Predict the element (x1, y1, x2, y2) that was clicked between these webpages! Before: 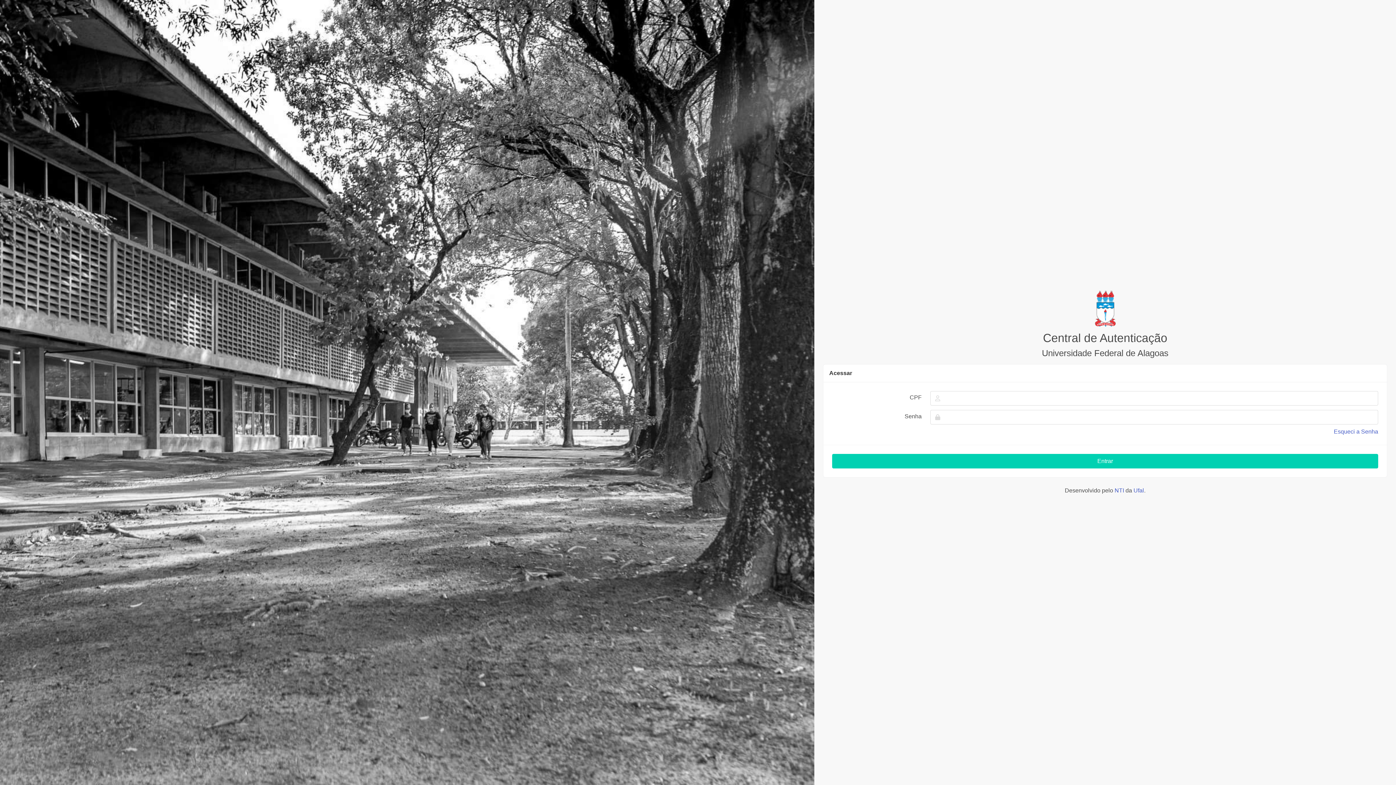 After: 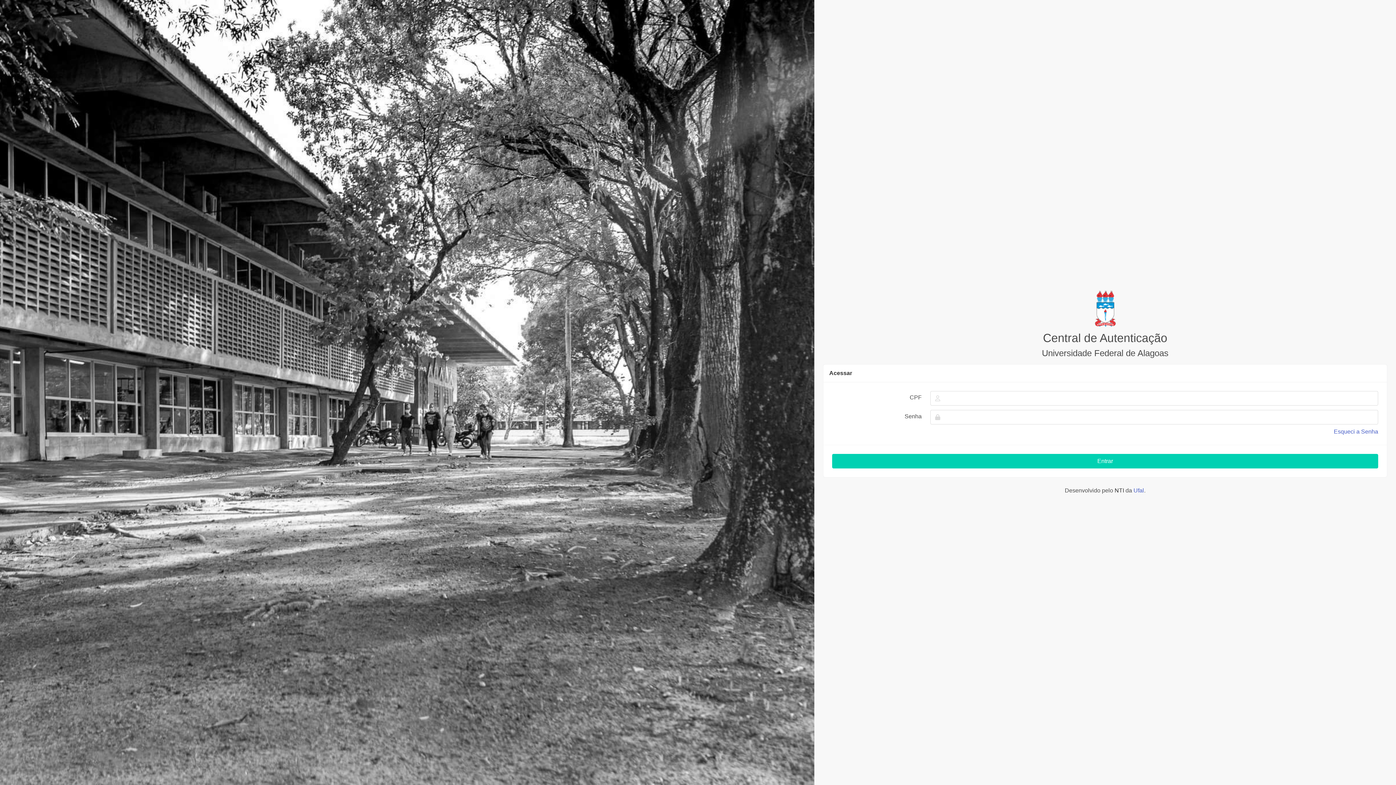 Action: bbox: (1114, 487, 1124, 493) label: NTI